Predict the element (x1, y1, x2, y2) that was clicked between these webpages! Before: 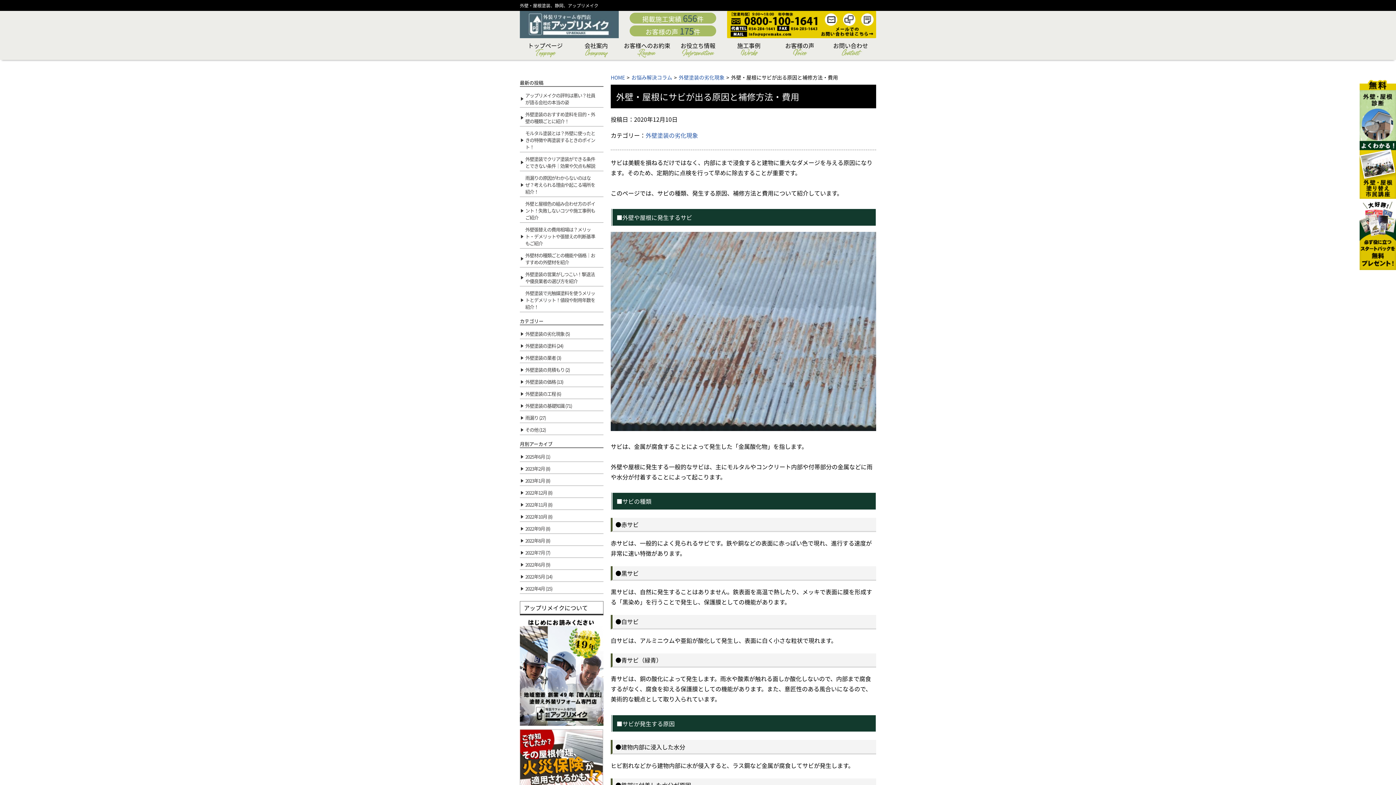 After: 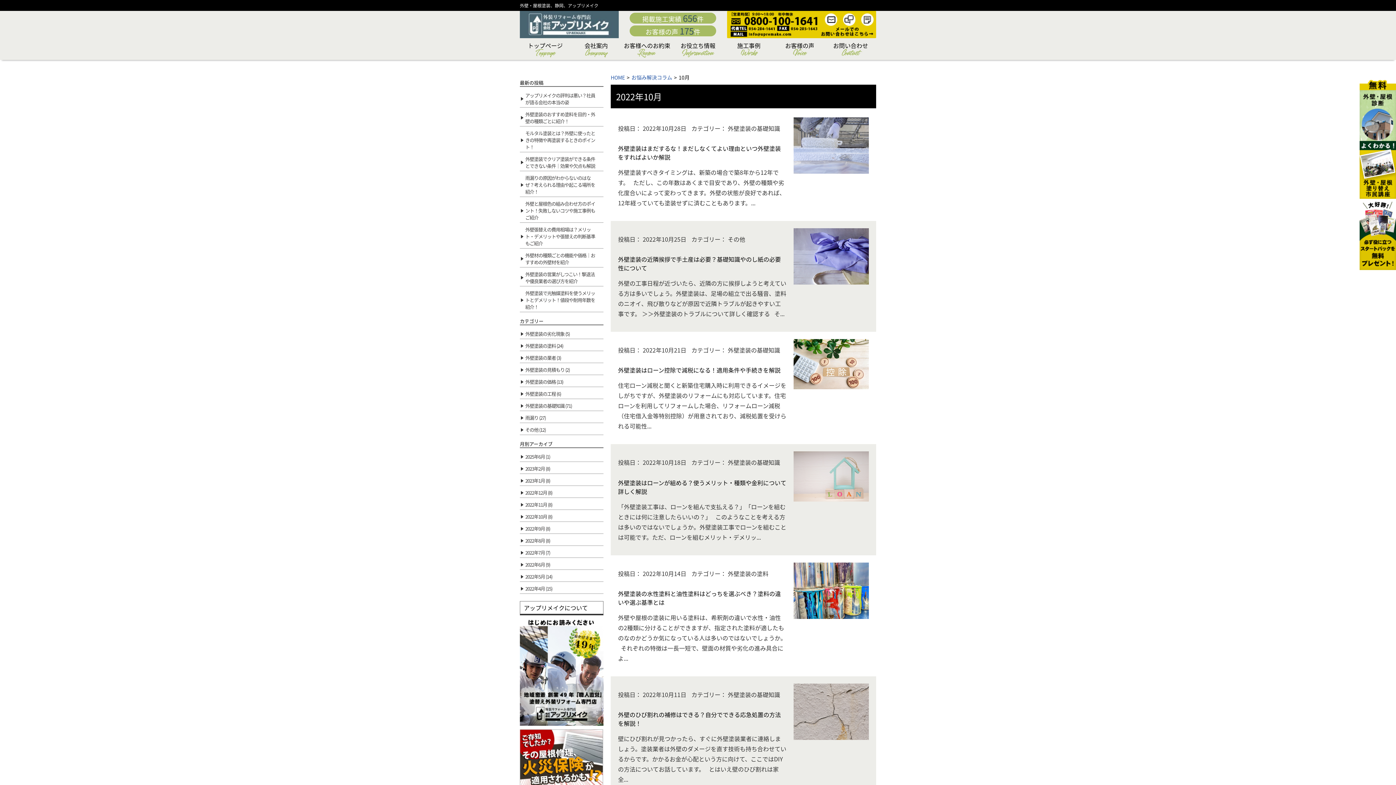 Action: label: 2022年10月 (8) bbox: (520, 512, 603, 522)